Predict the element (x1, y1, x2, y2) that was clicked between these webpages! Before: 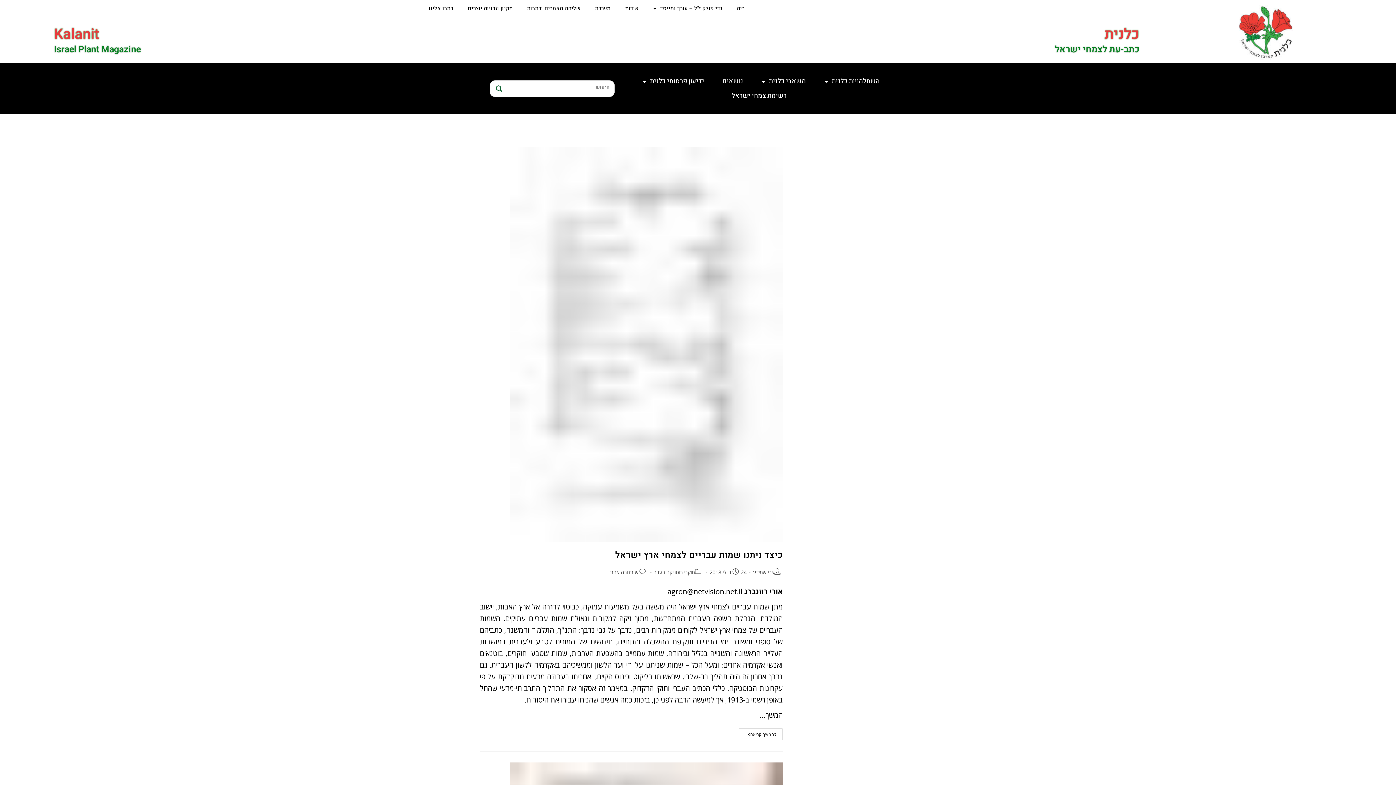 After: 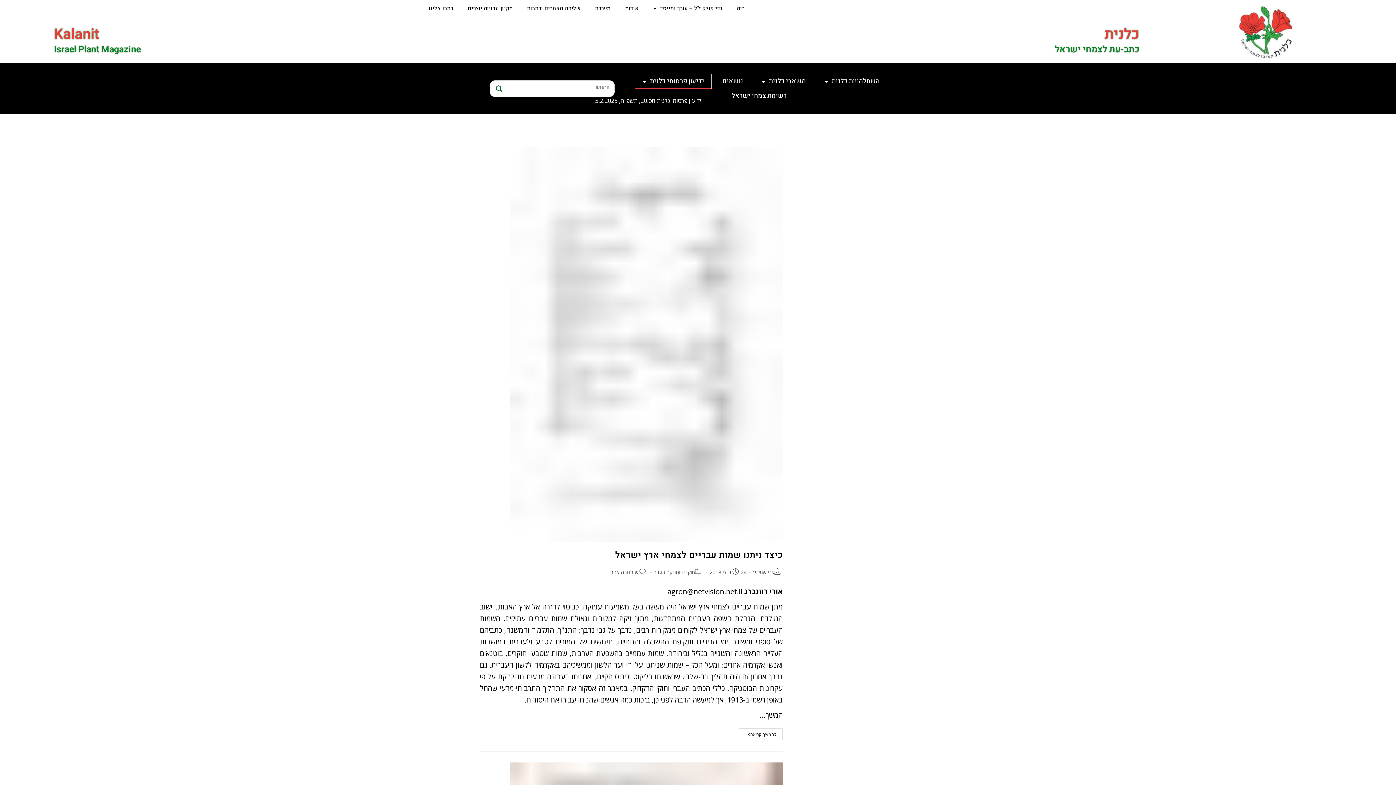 Action: label: ידיעון פרסומי כלנית bbox: (635, 74, 711, 88)